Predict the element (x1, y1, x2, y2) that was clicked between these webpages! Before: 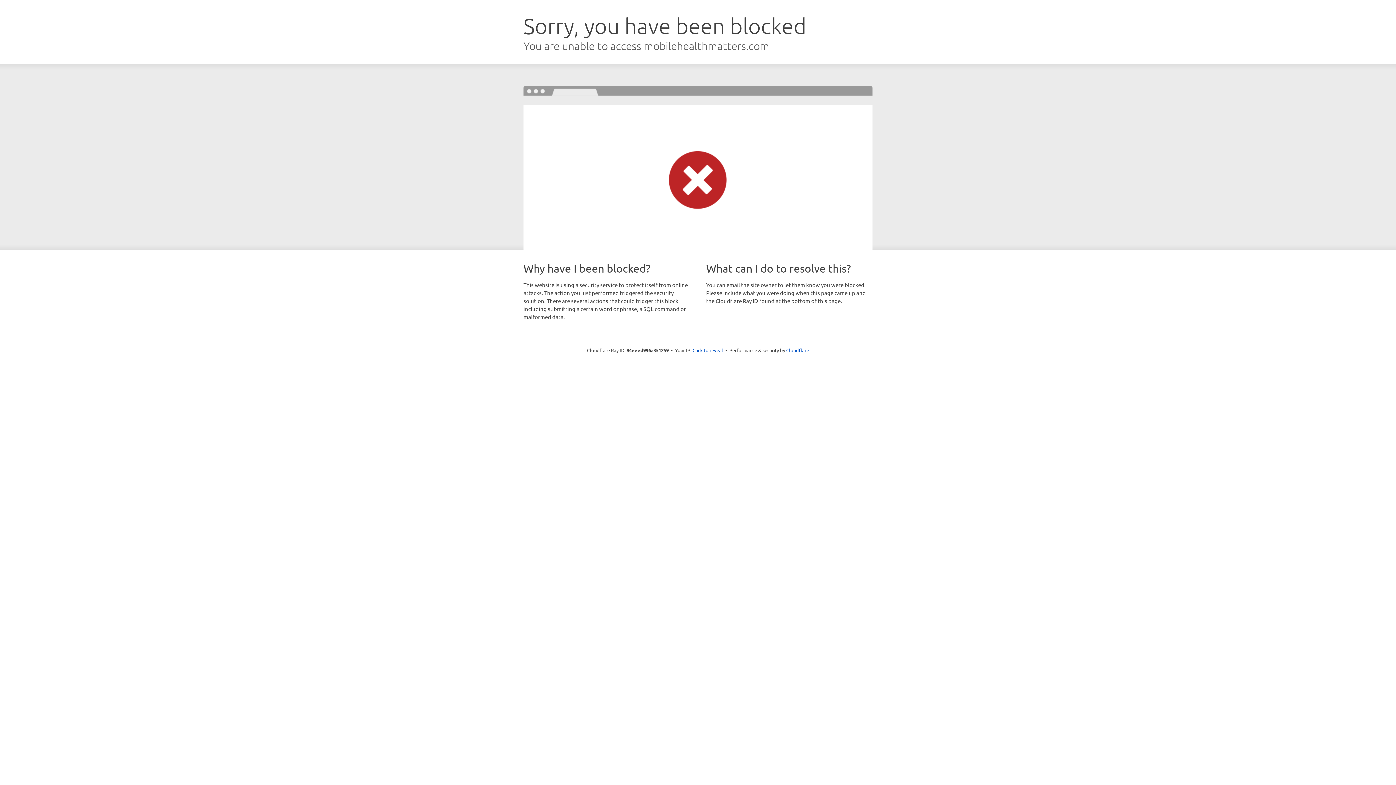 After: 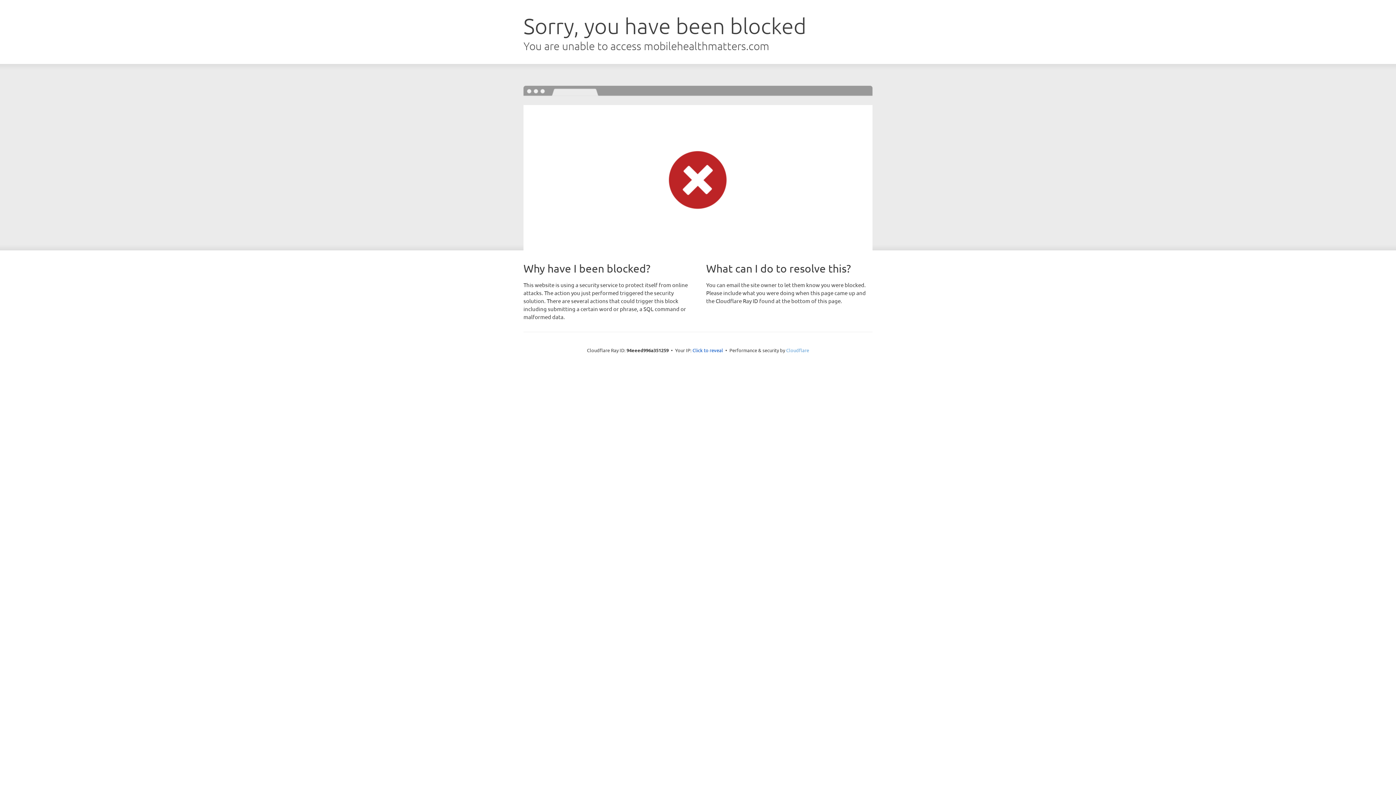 Action: bbox: (786, 347, 809, 353) label: Cloudflare